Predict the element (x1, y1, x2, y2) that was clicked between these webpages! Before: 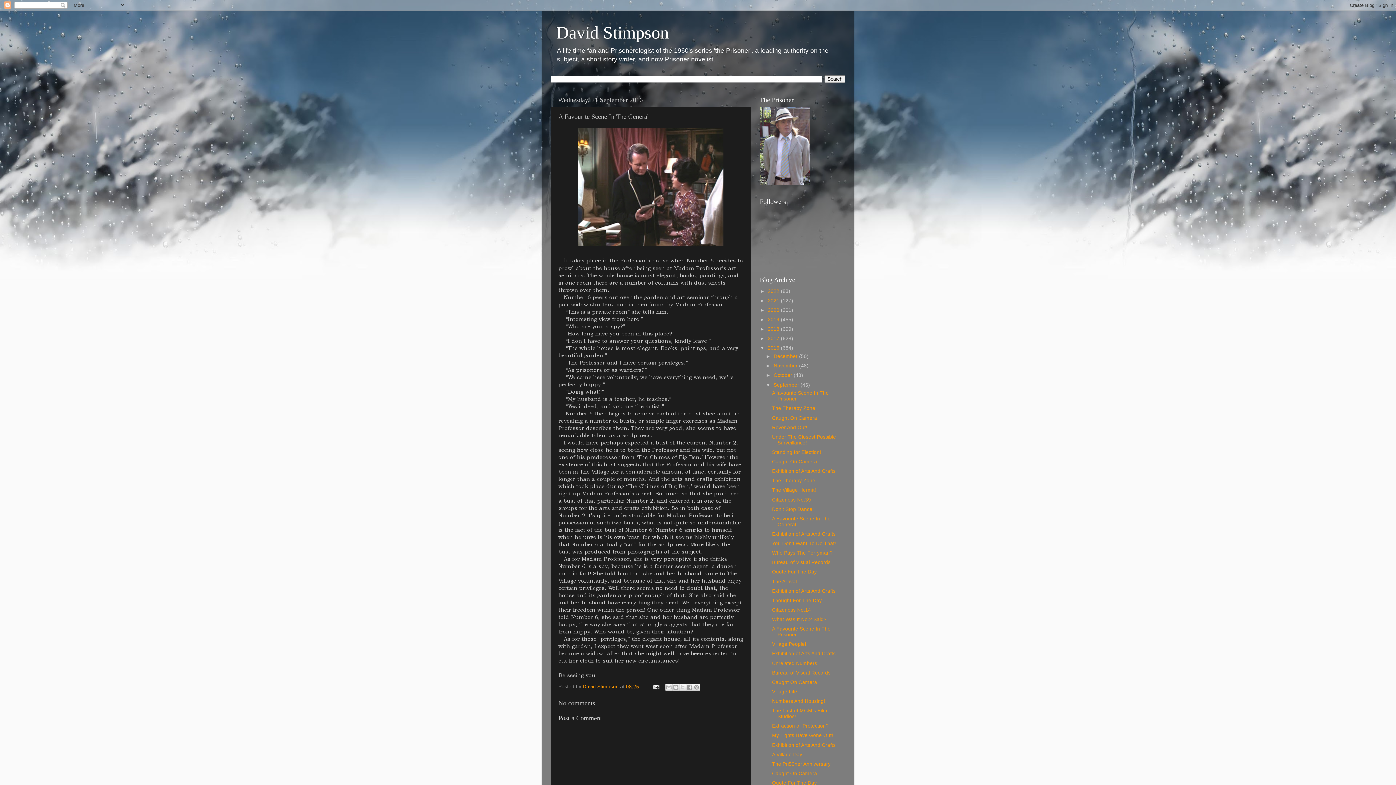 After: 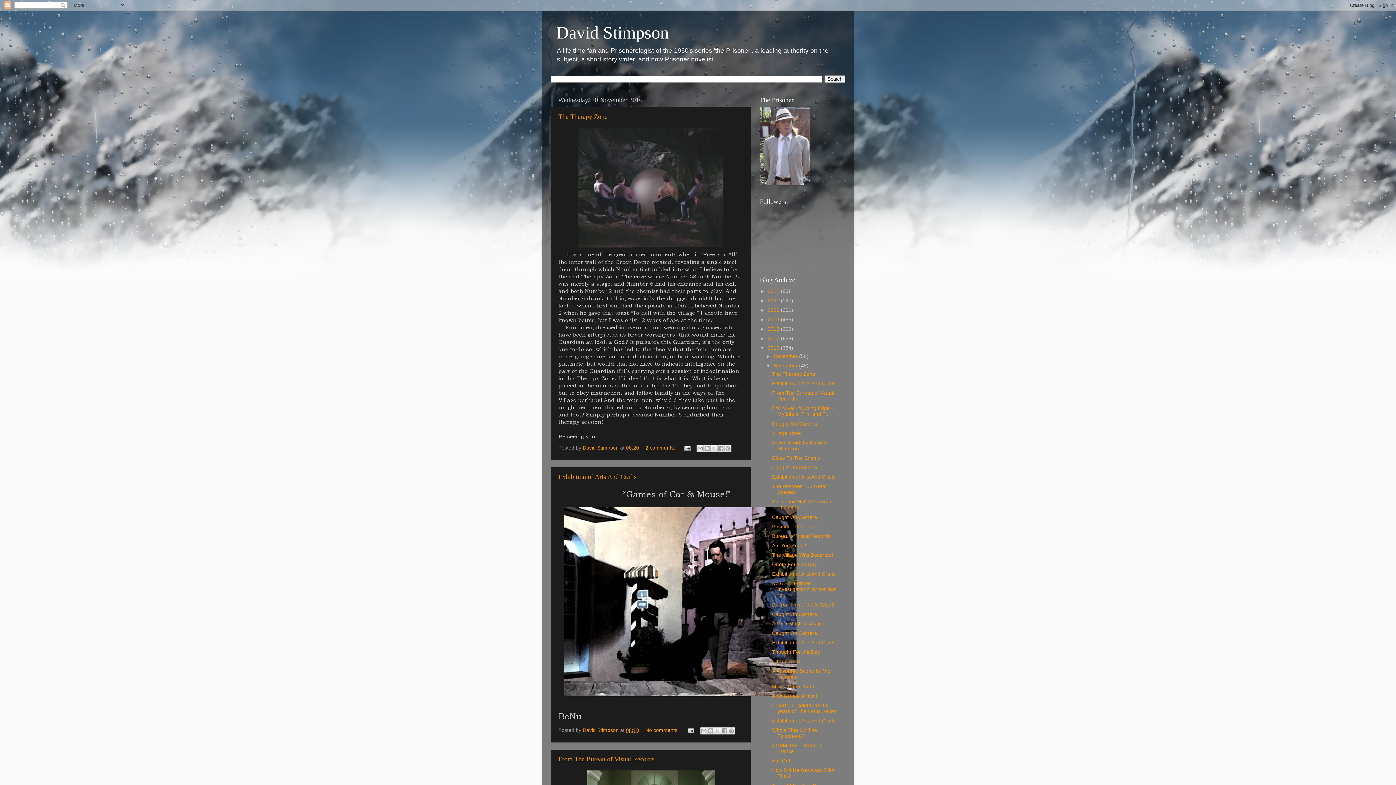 Action: bbox: (773, 363, 799, 368) label: November 